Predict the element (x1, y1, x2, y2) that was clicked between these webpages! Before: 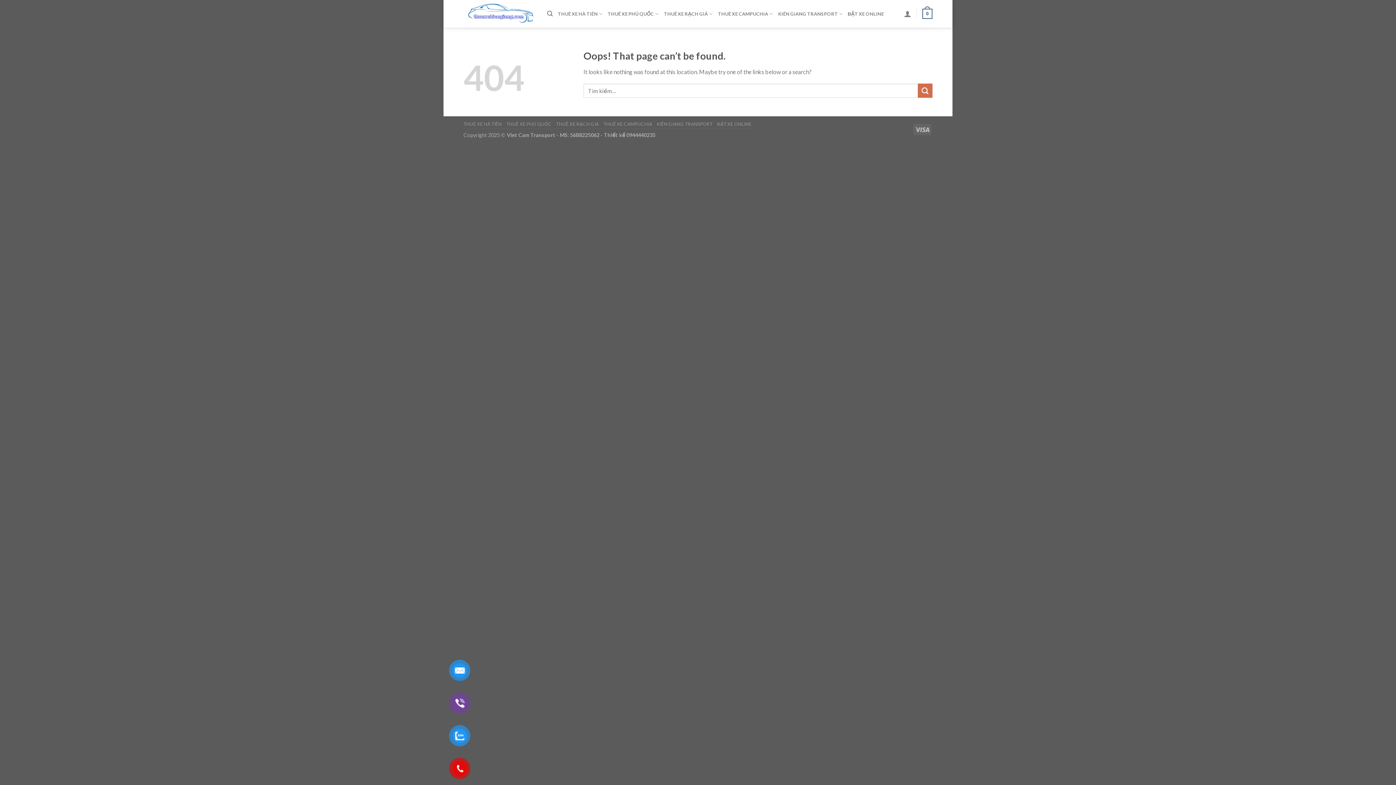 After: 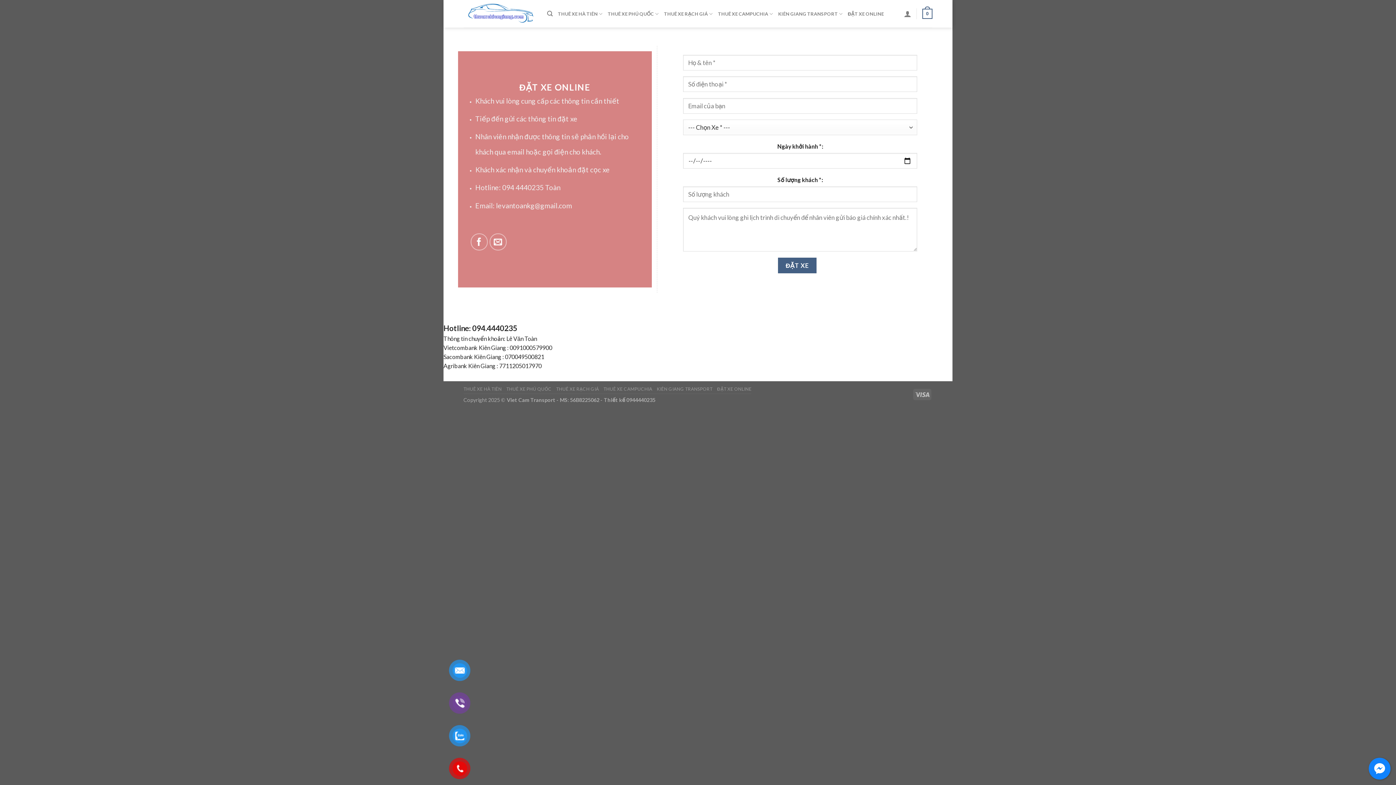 Action: bbox: (463, 0, 536, 27)